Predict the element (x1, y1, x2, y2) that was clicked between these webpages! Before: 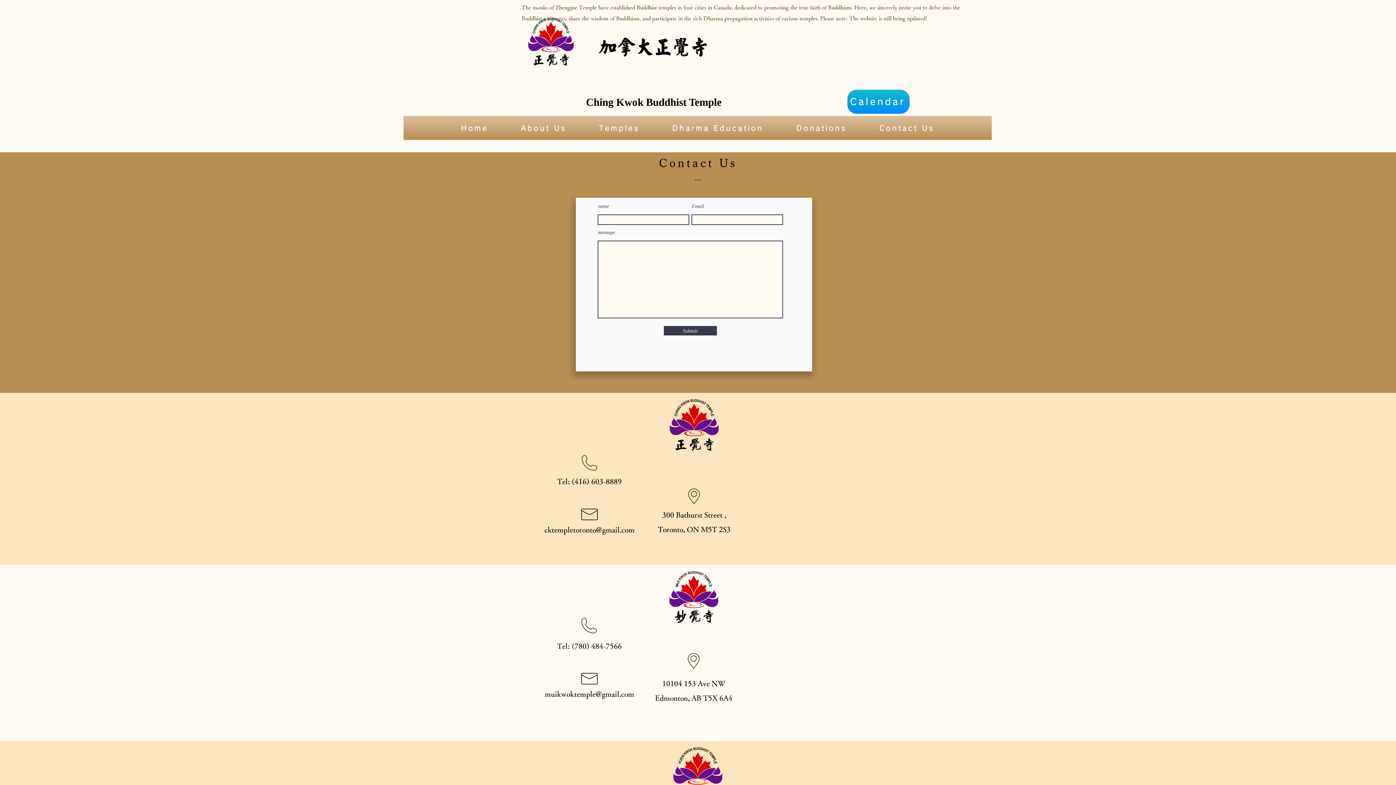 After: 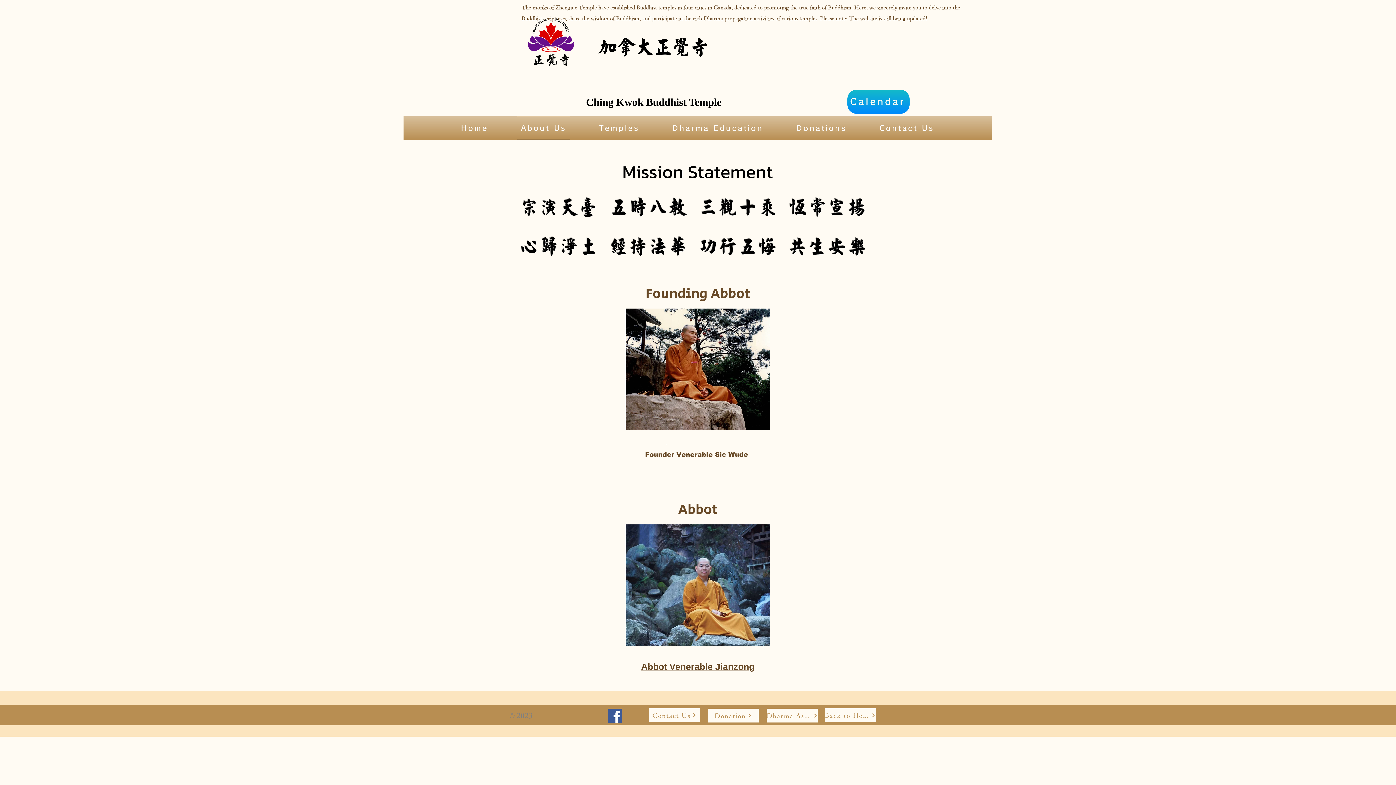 Action: label: About Us bbox: (517, 116, 570, 140)